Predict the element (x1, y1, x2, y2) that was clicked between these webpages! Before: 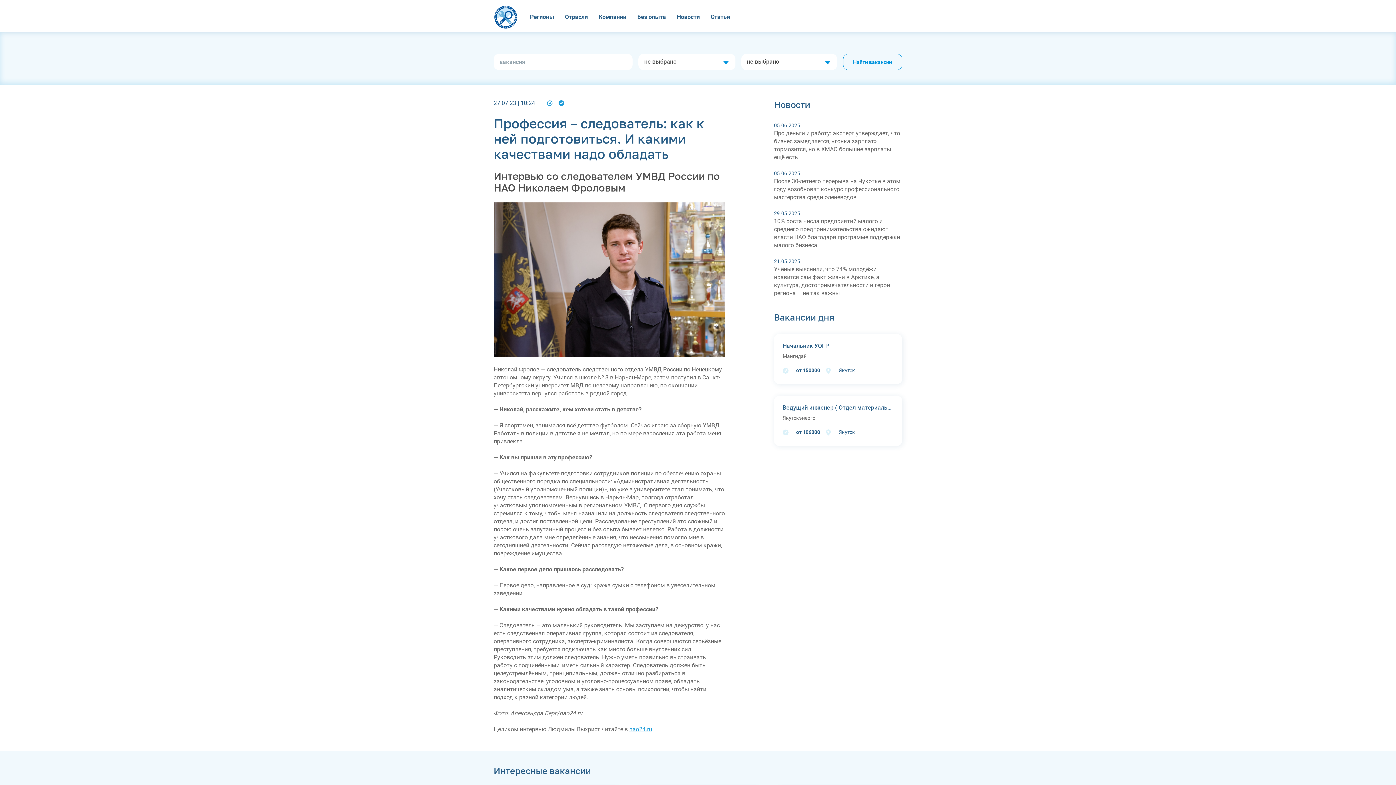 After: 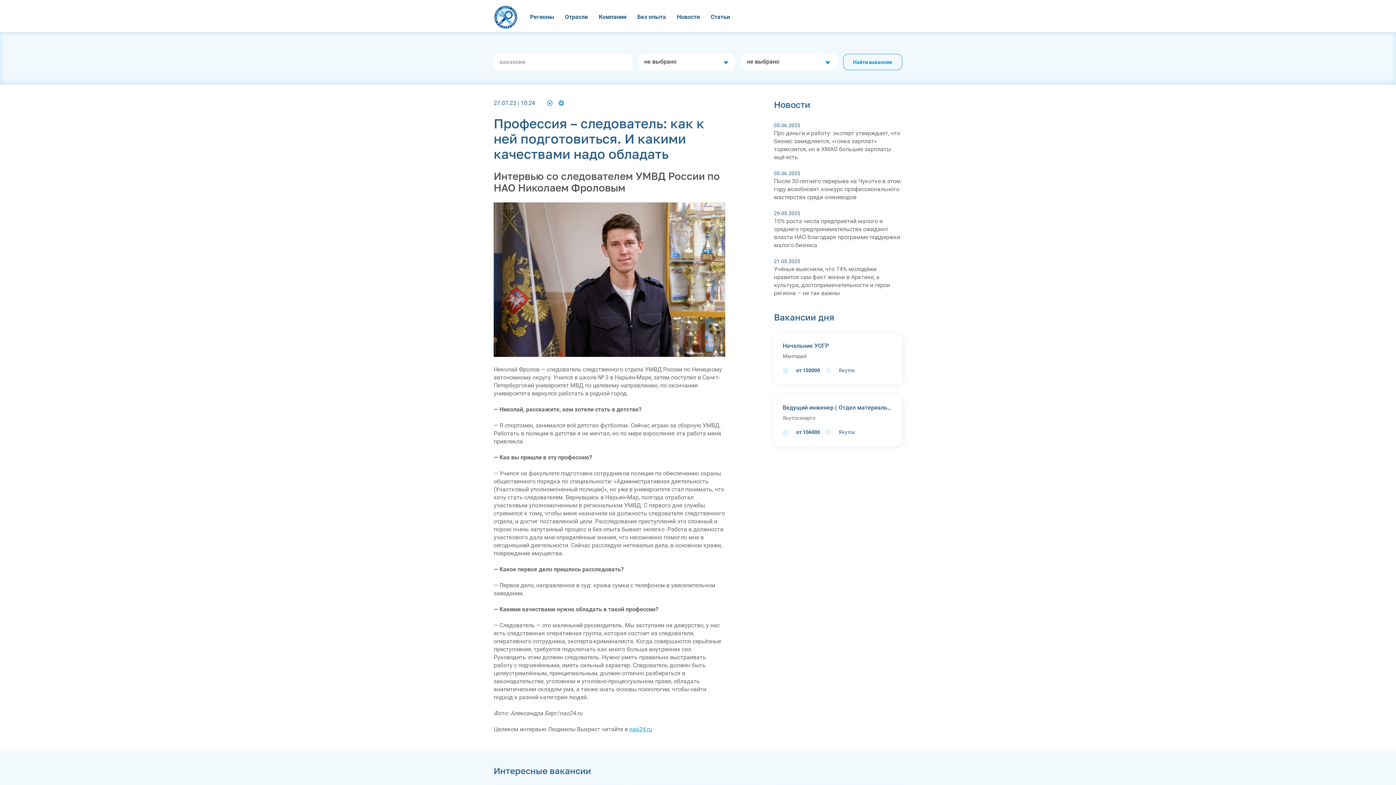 Action: bbox: (558, 100, 564, 106)